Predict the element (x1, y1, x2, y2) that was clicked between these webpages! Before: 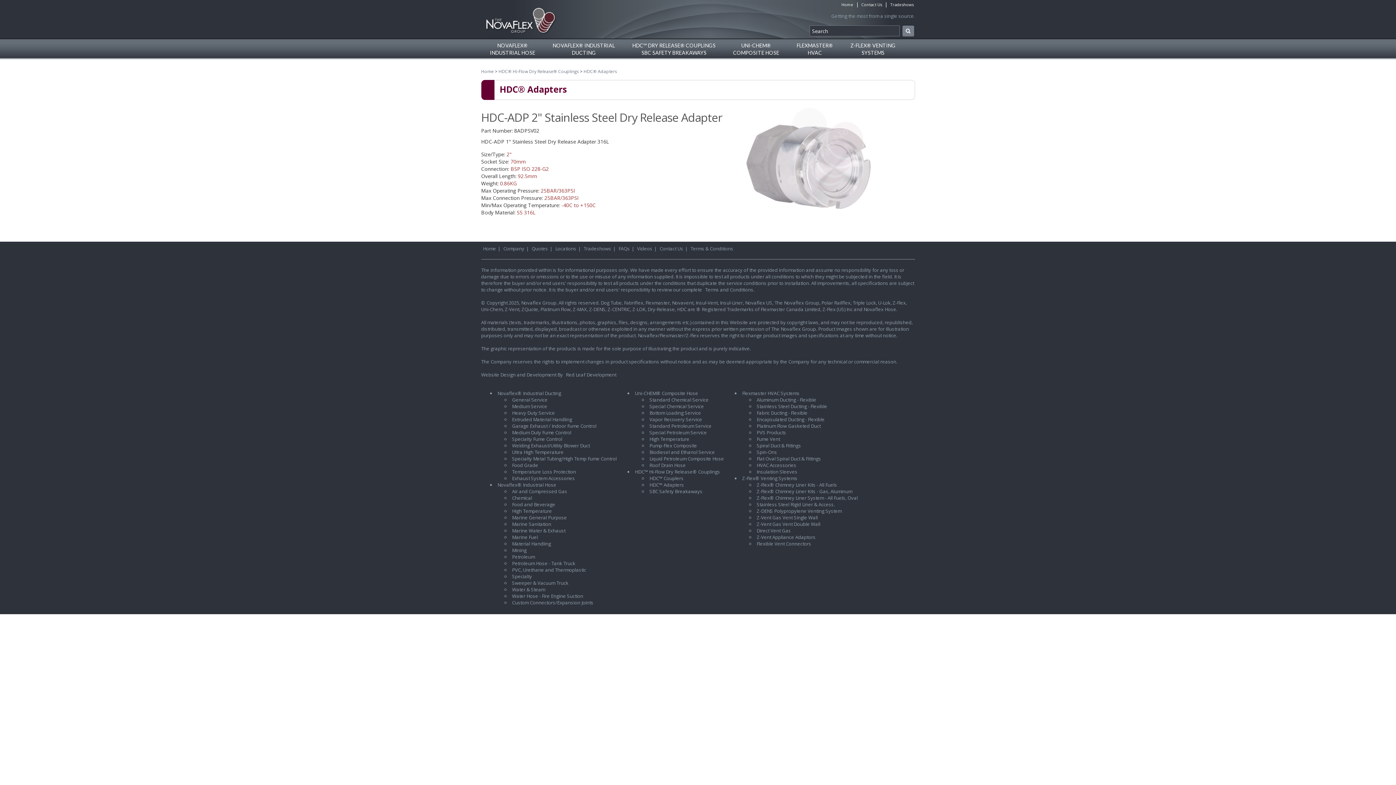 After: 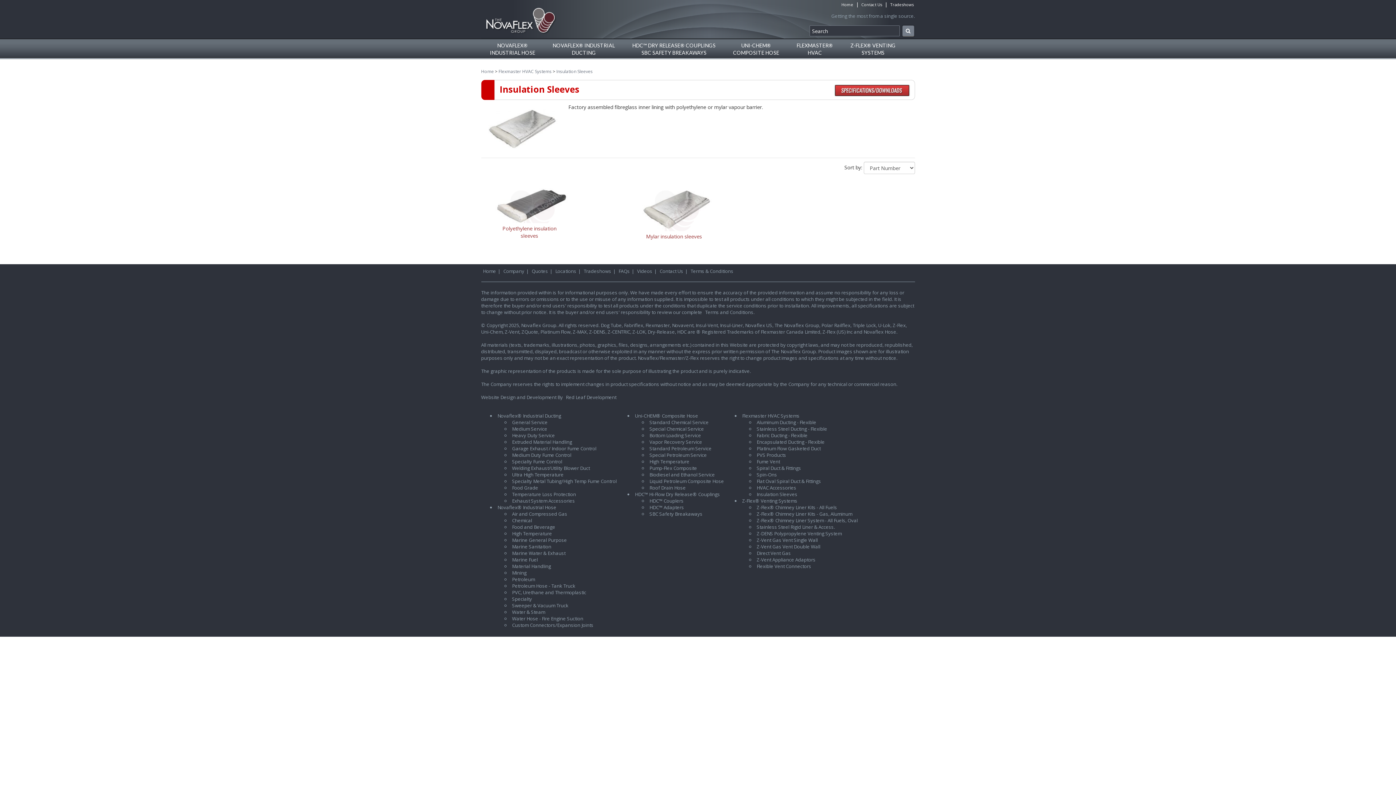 Action: bbox: (755, 467, 799, 476) label: Insulation Sleeves